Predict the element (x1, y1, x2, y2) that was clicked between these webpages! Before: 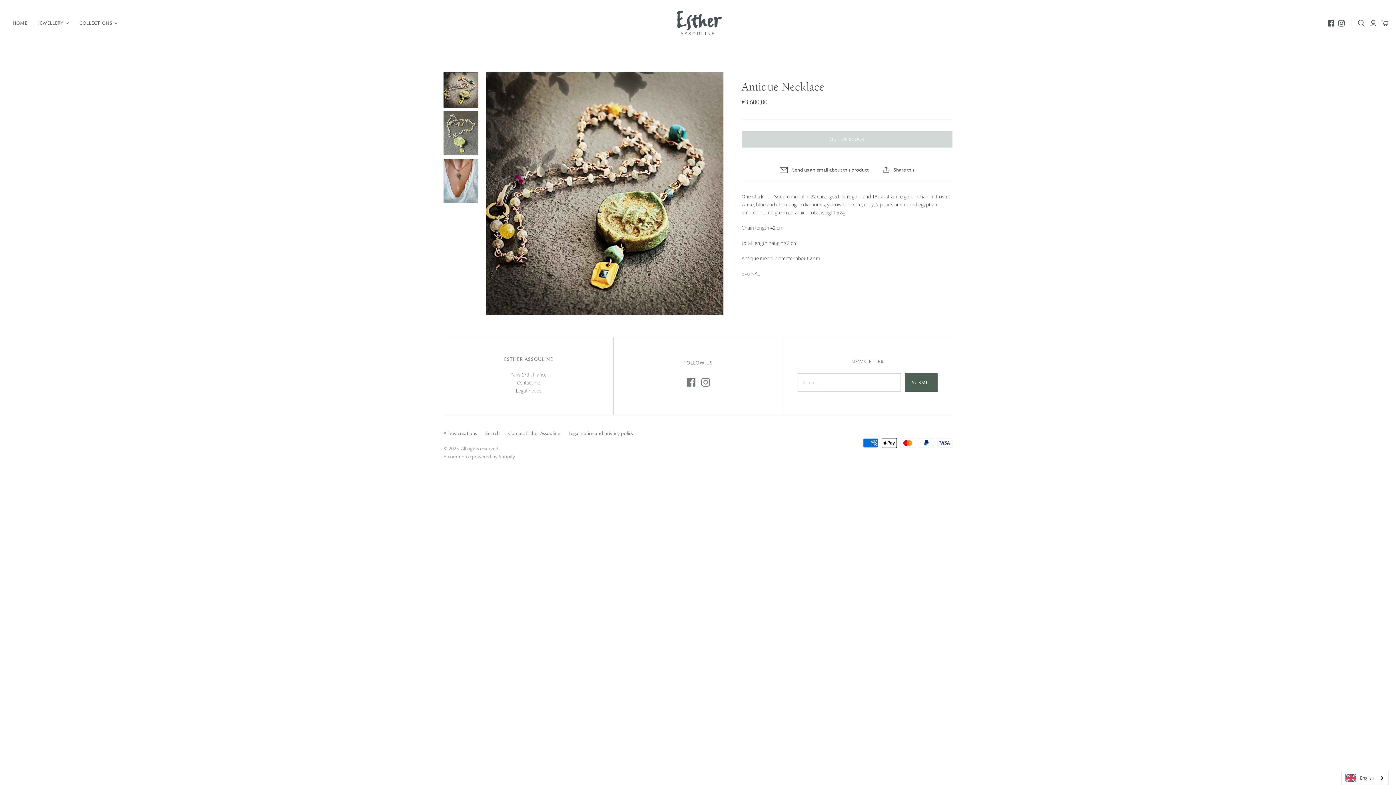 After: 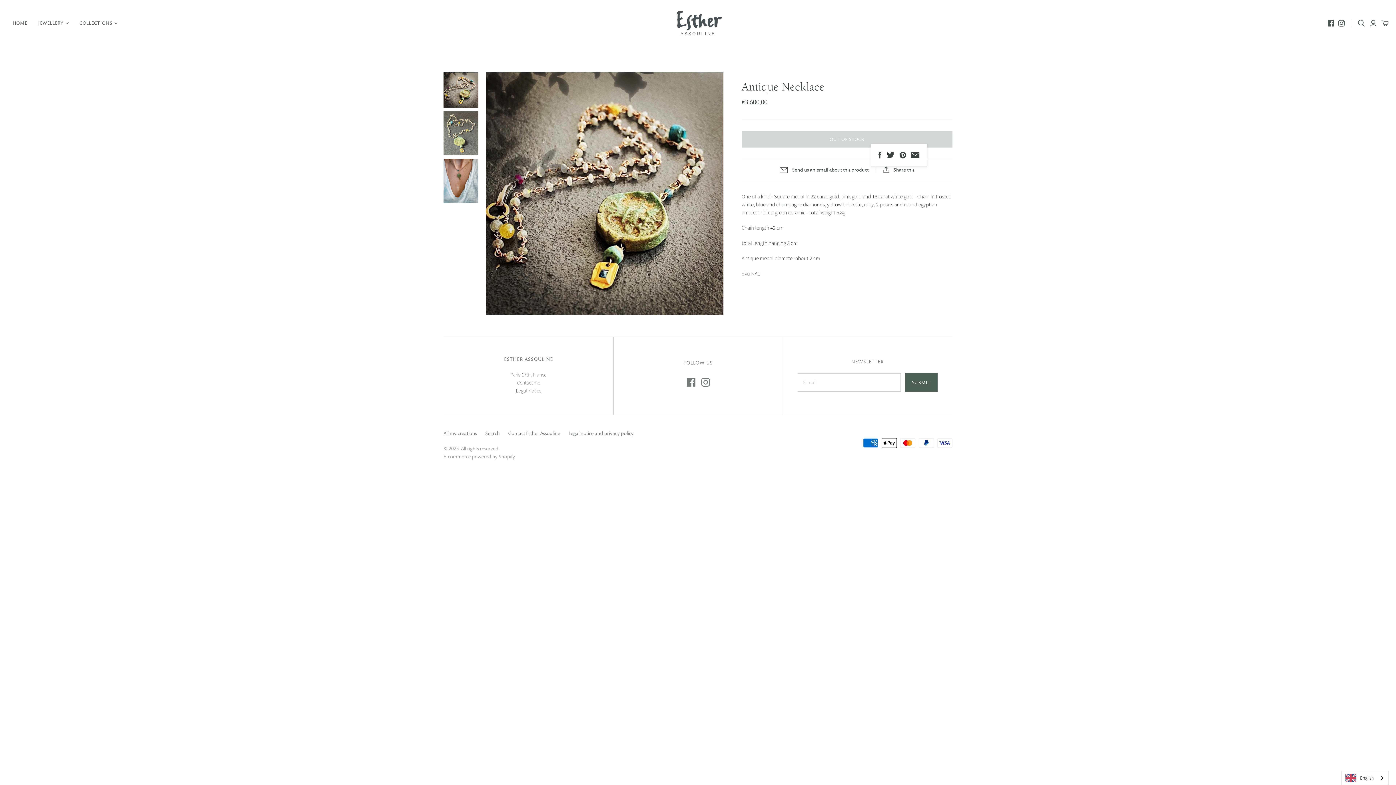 Action: label: Share this bbox: (876, 141, 921, 148)